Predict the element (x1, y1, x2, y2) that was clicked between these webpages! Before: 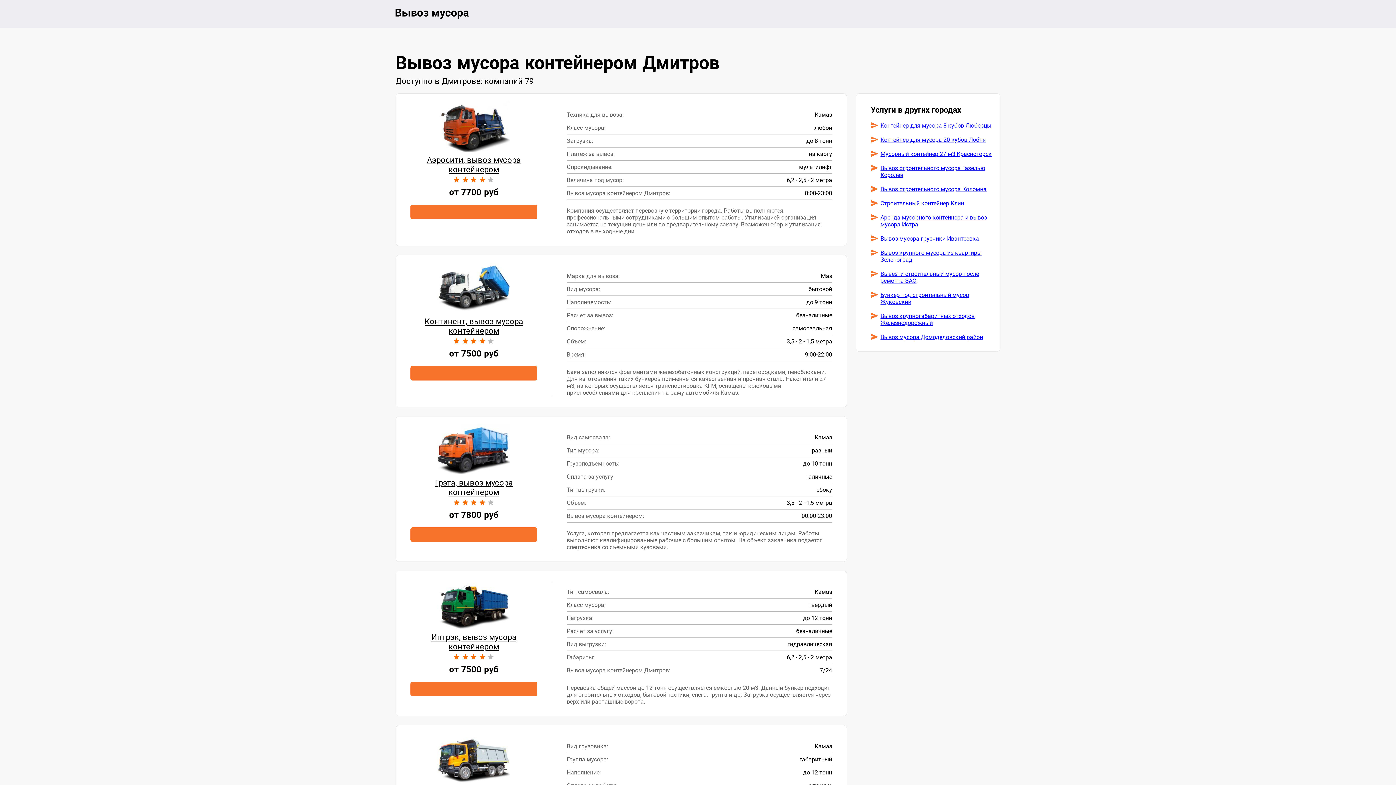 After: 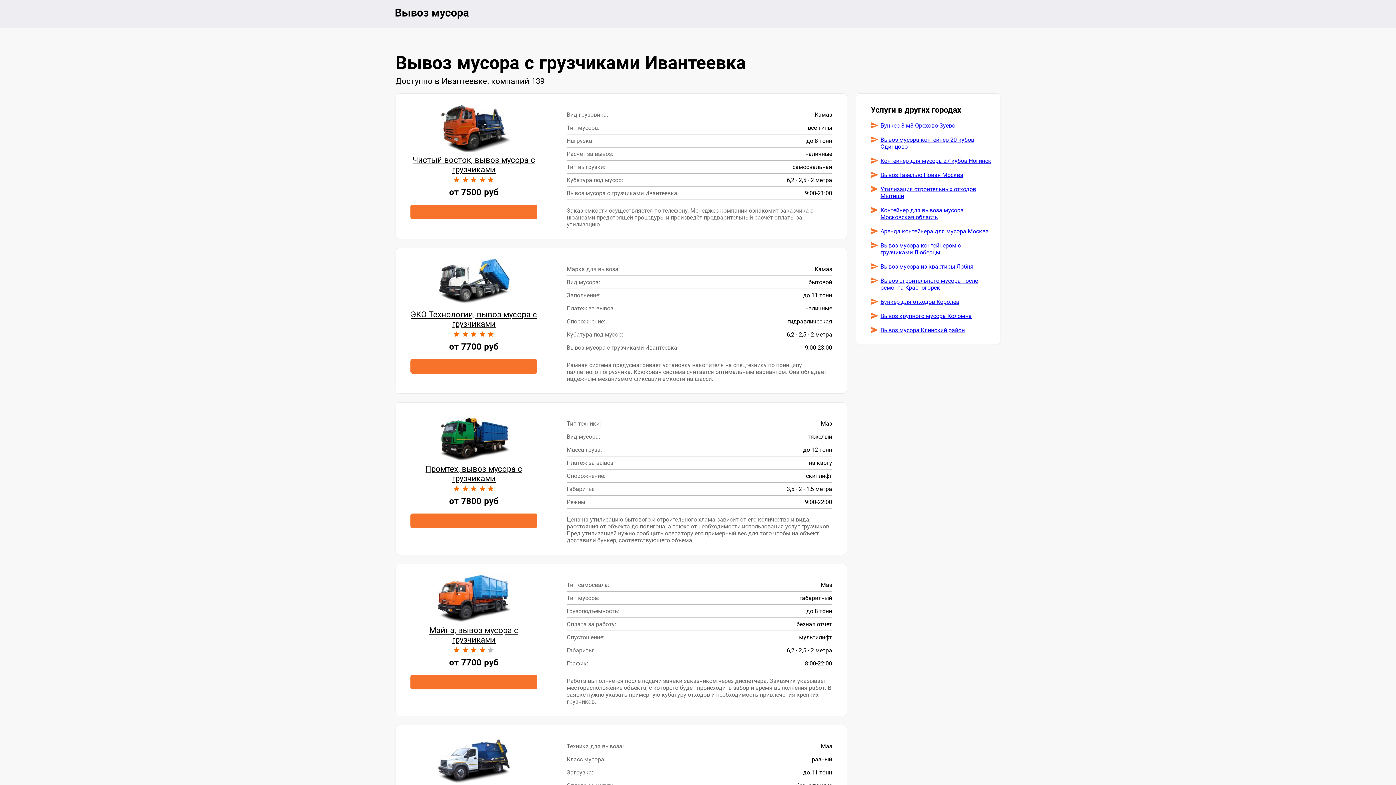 Action: label: Вывоз мусора грузчики Ивантеевка bbox: (870, 235, 979, 242)